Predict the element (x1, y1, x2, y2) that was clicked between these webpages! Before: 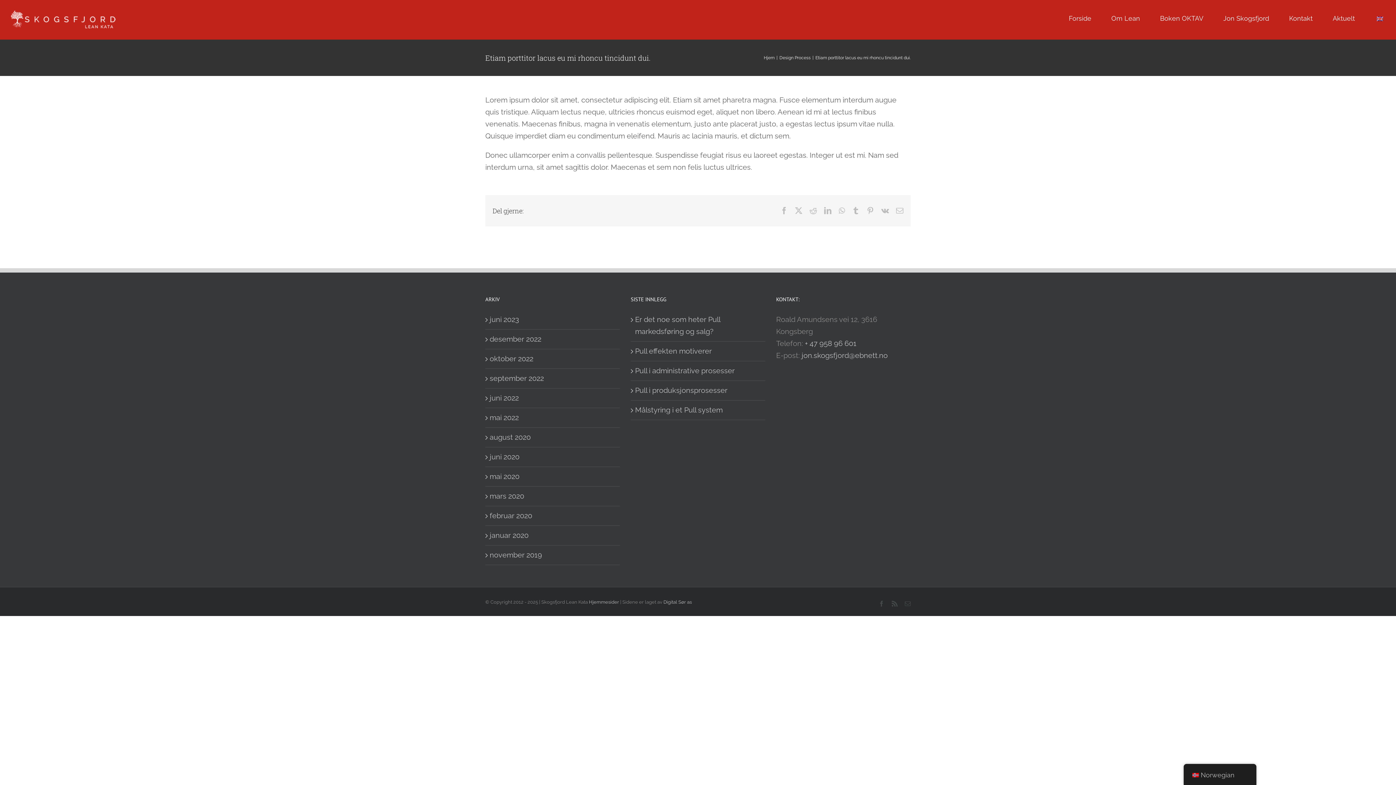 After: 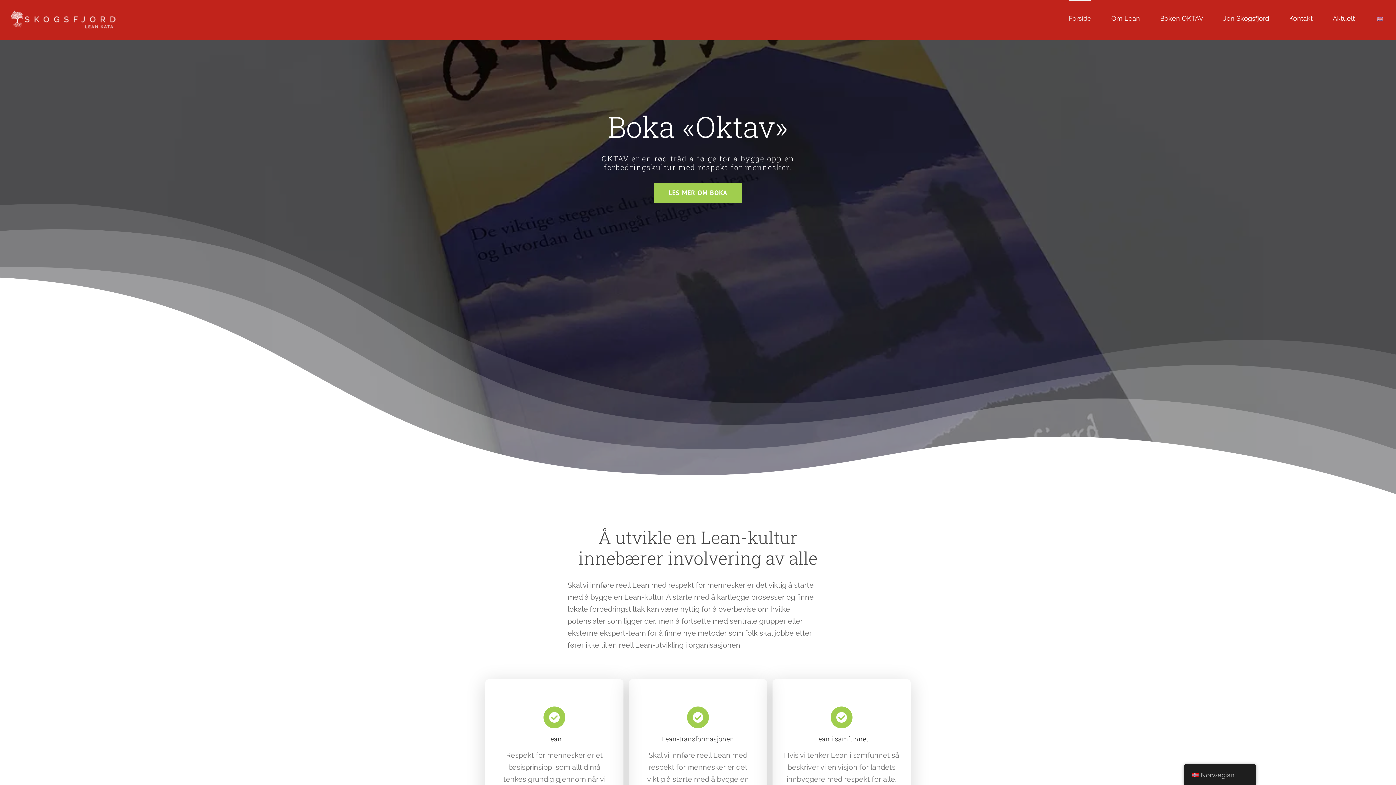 Action: bbox: (764, 55, 774, 60) label: Hjem